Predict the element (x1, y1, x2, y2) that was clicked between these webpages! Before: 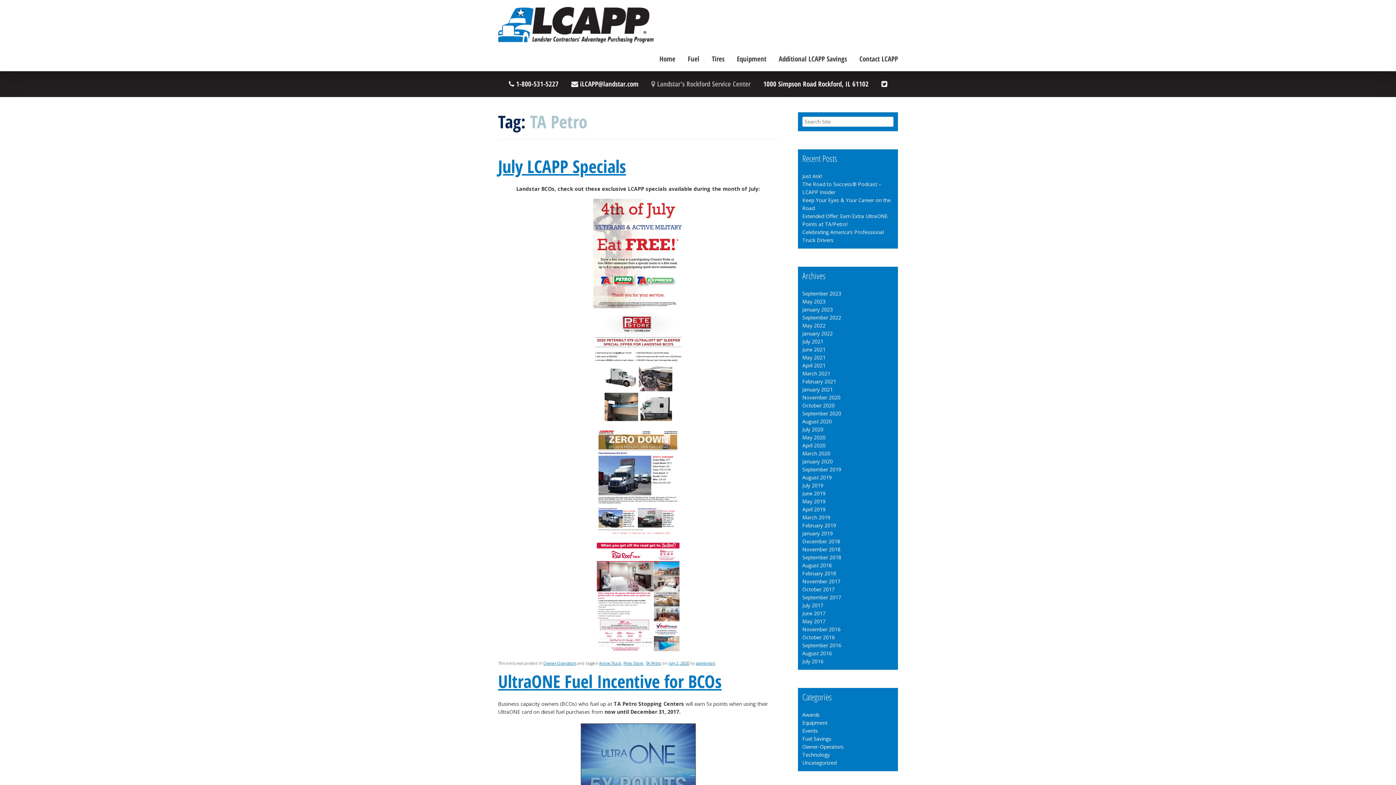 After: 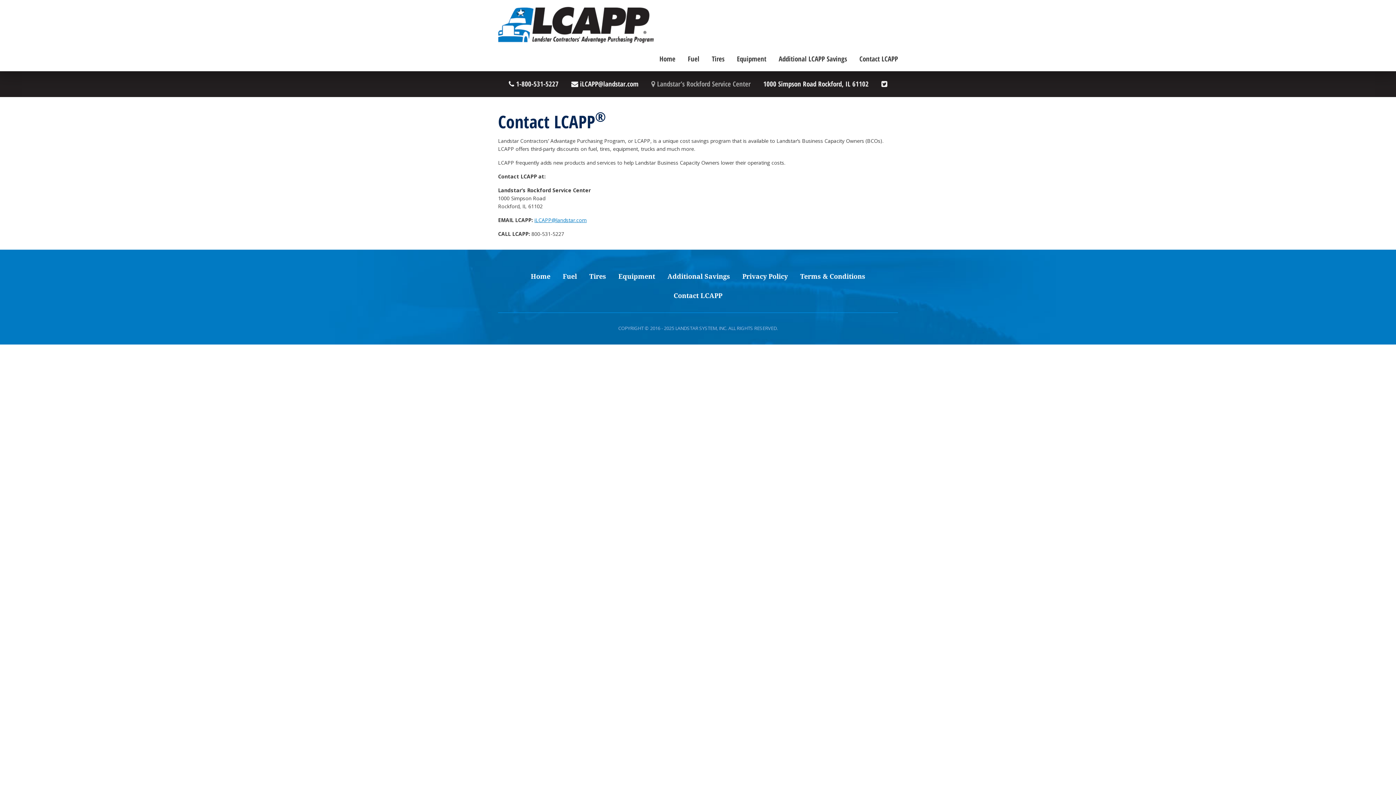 Action: label: Contact LCAPP bbox: (848, 43, 898, 64)